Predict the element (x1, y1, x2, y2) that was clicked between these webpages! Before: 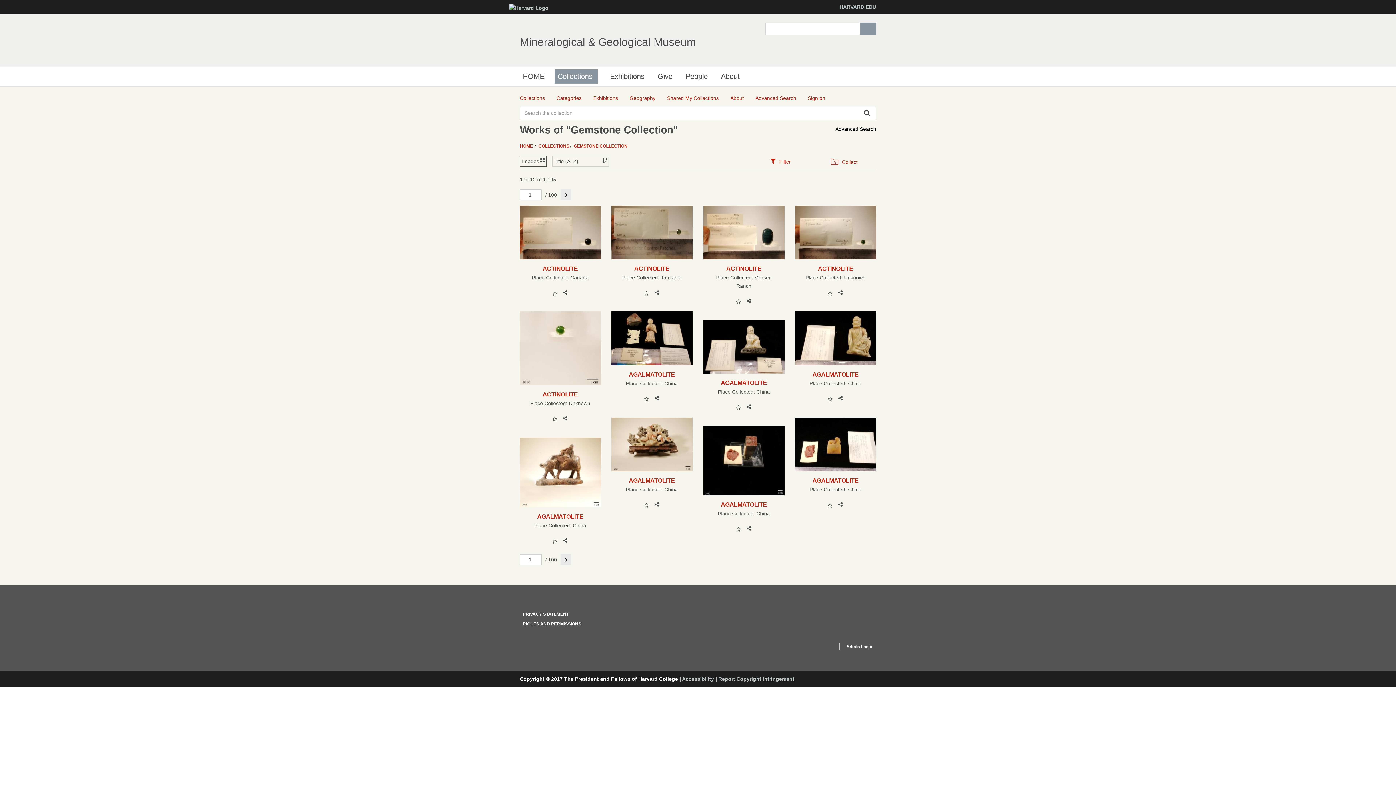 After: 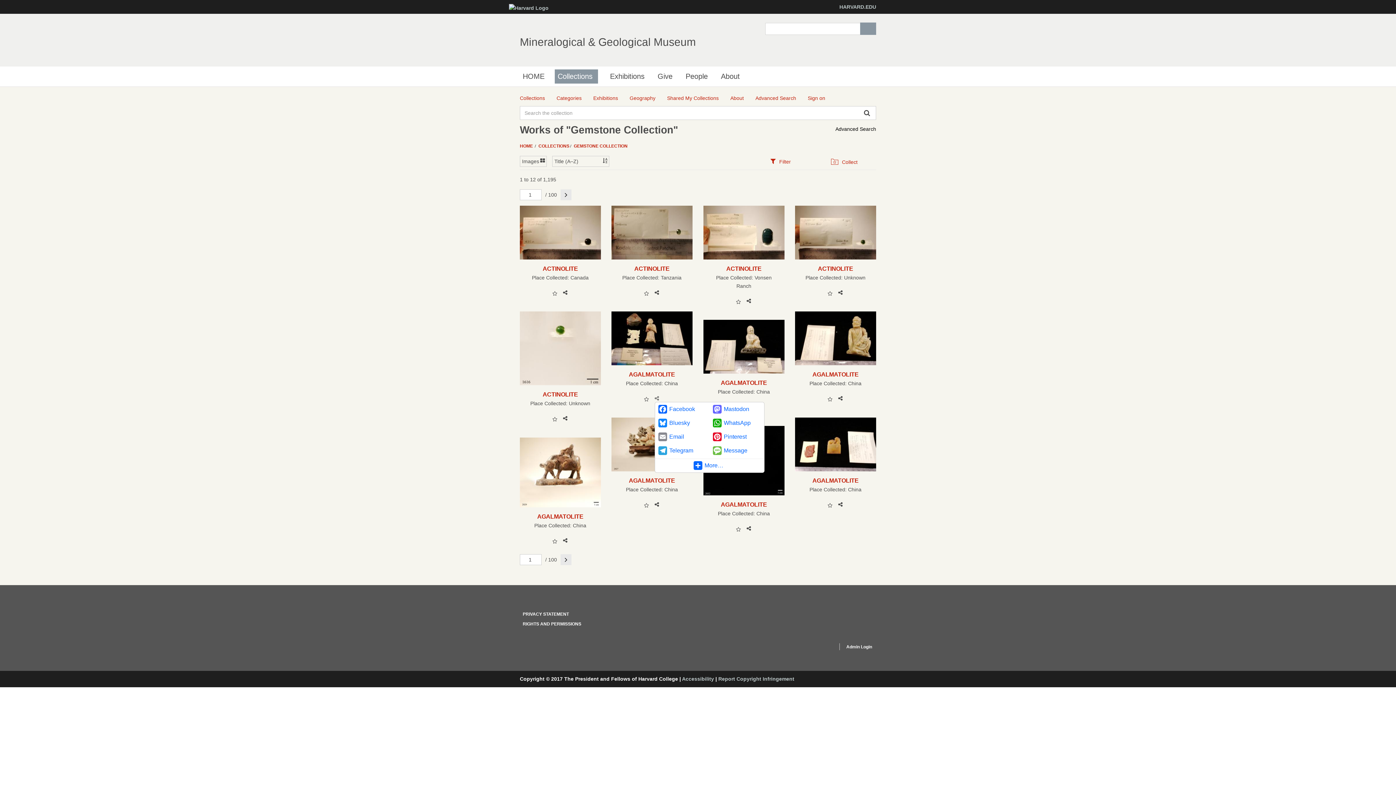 Action: bbox: (654, 395, 659, 402)